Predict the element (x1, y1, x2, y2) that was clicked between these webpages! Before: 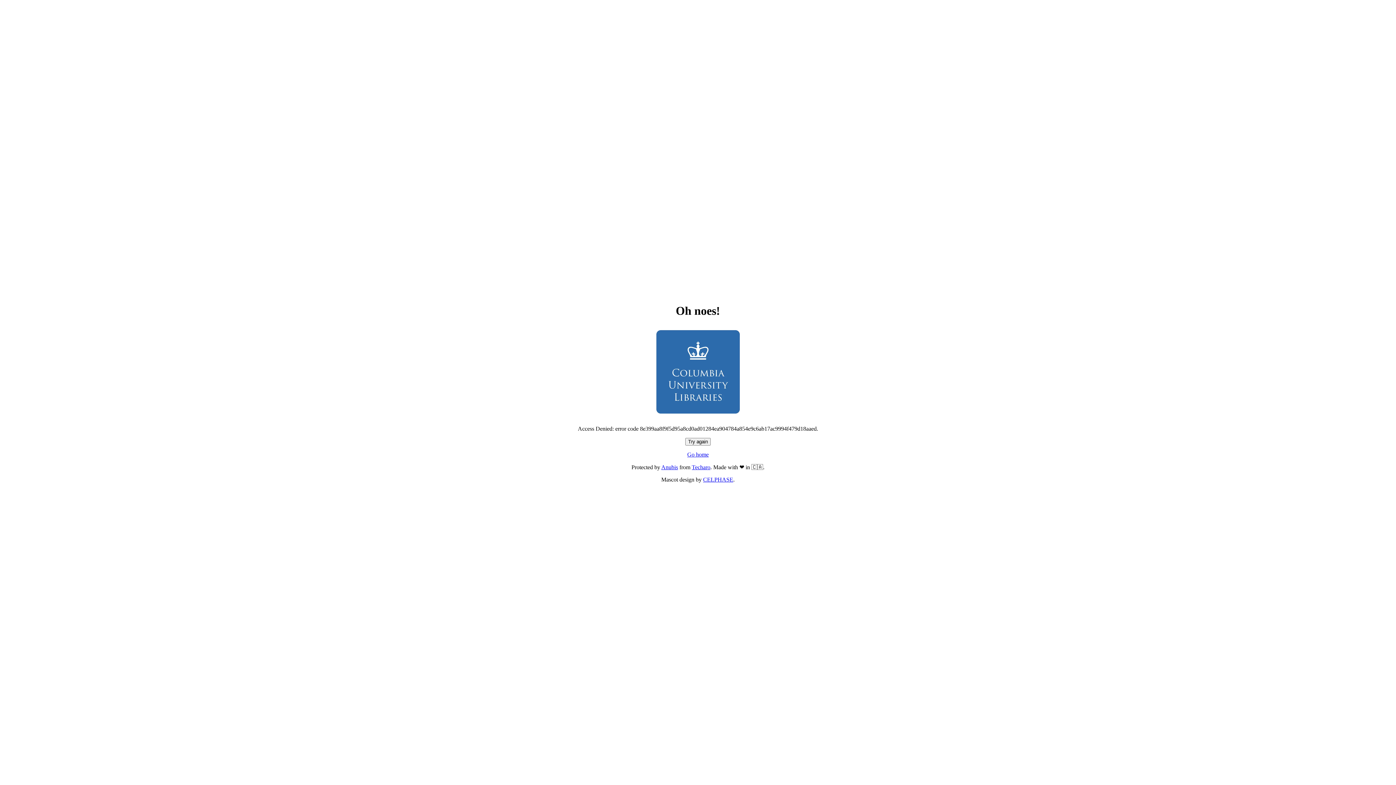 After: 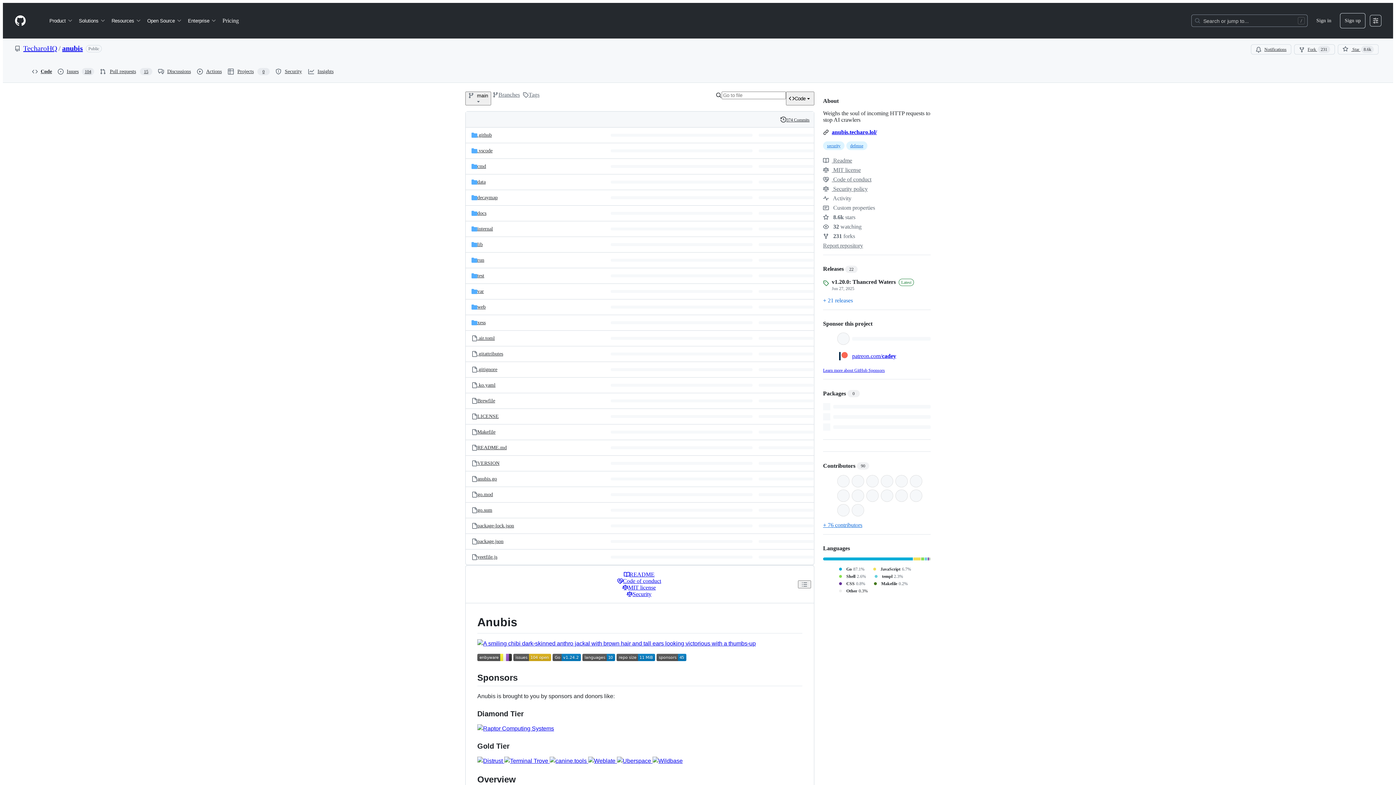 Action: label: Anubis bbox: (661, 464, 678, 470)